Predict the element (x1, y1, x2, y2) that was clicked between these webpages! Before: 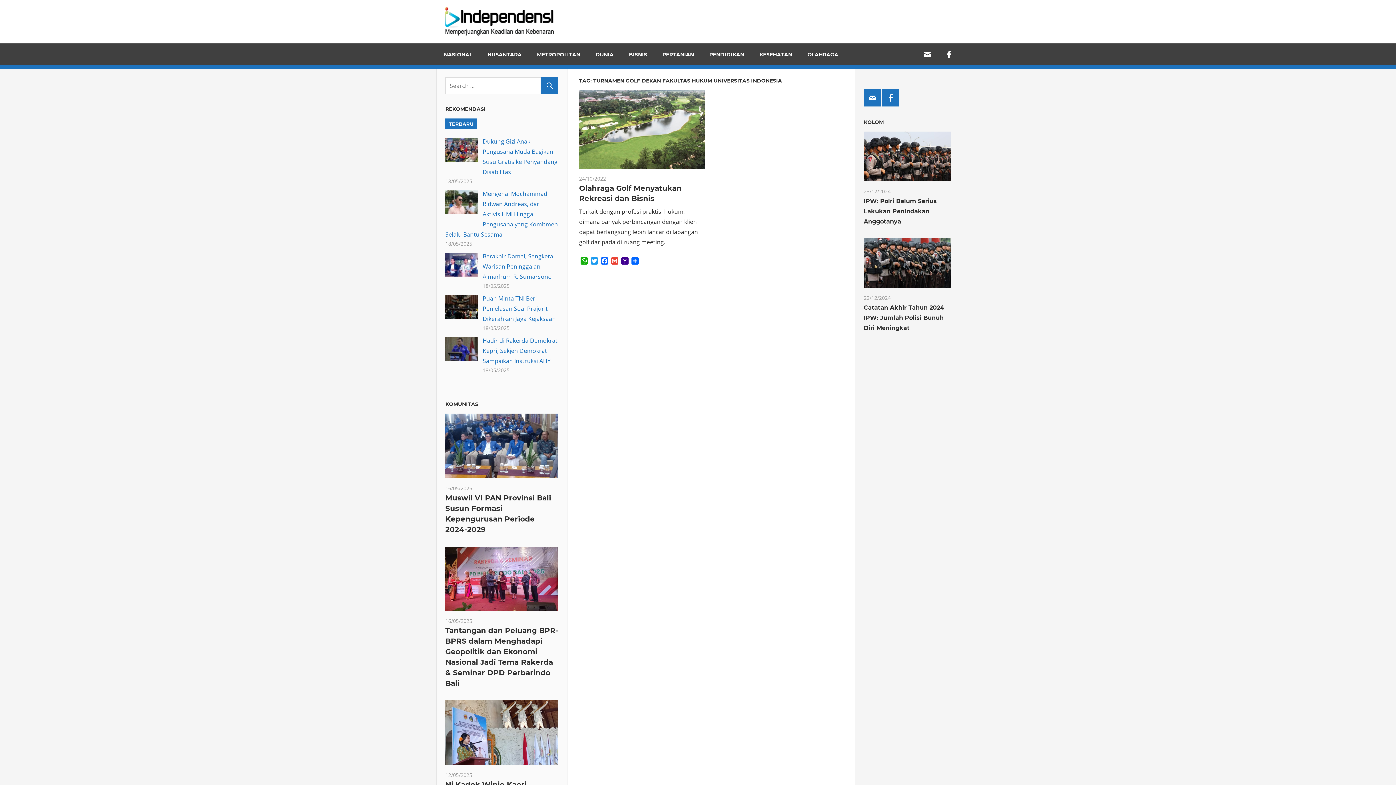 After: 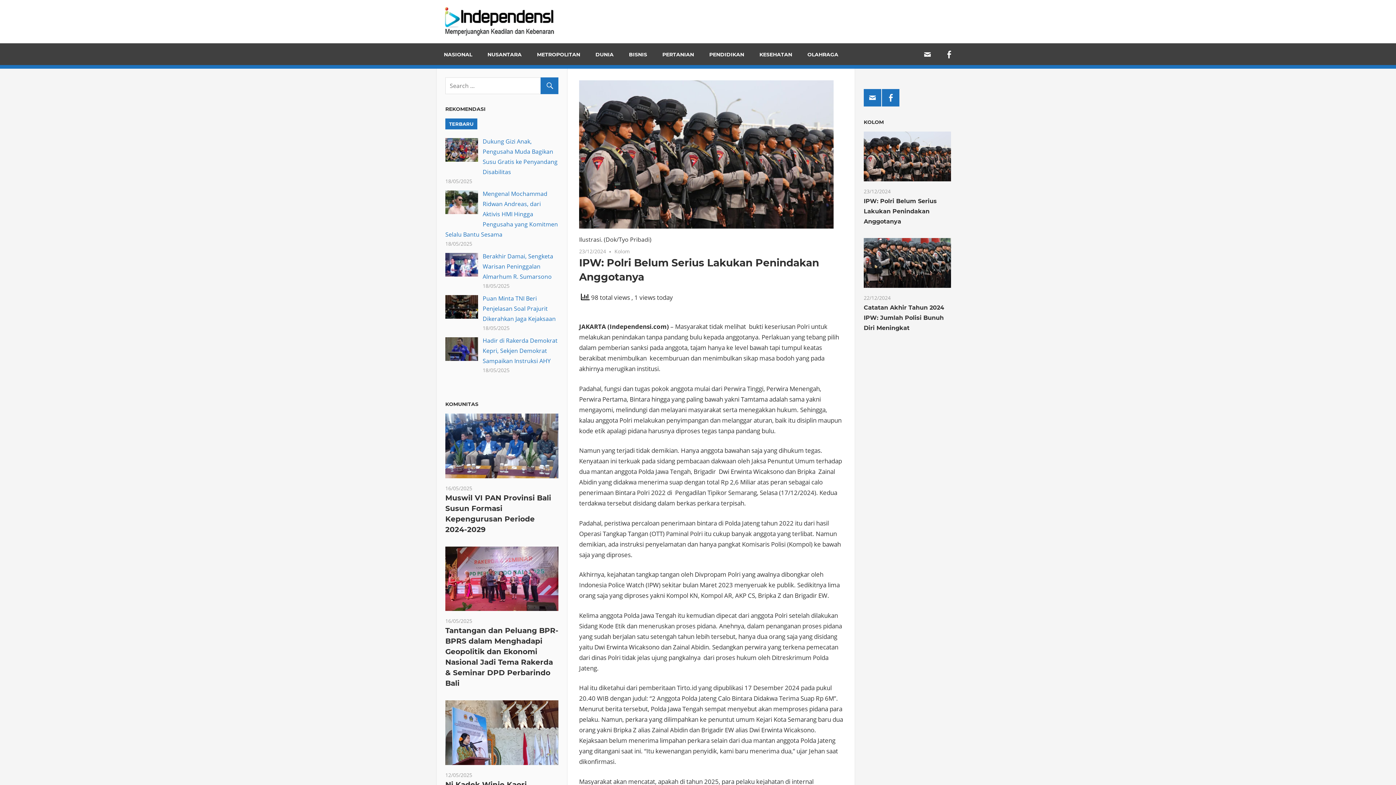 Action: bbox: (864, 197, 937, 225) label: IPW: Polri Belum Serius Lakukan Penindakan Anggotanya